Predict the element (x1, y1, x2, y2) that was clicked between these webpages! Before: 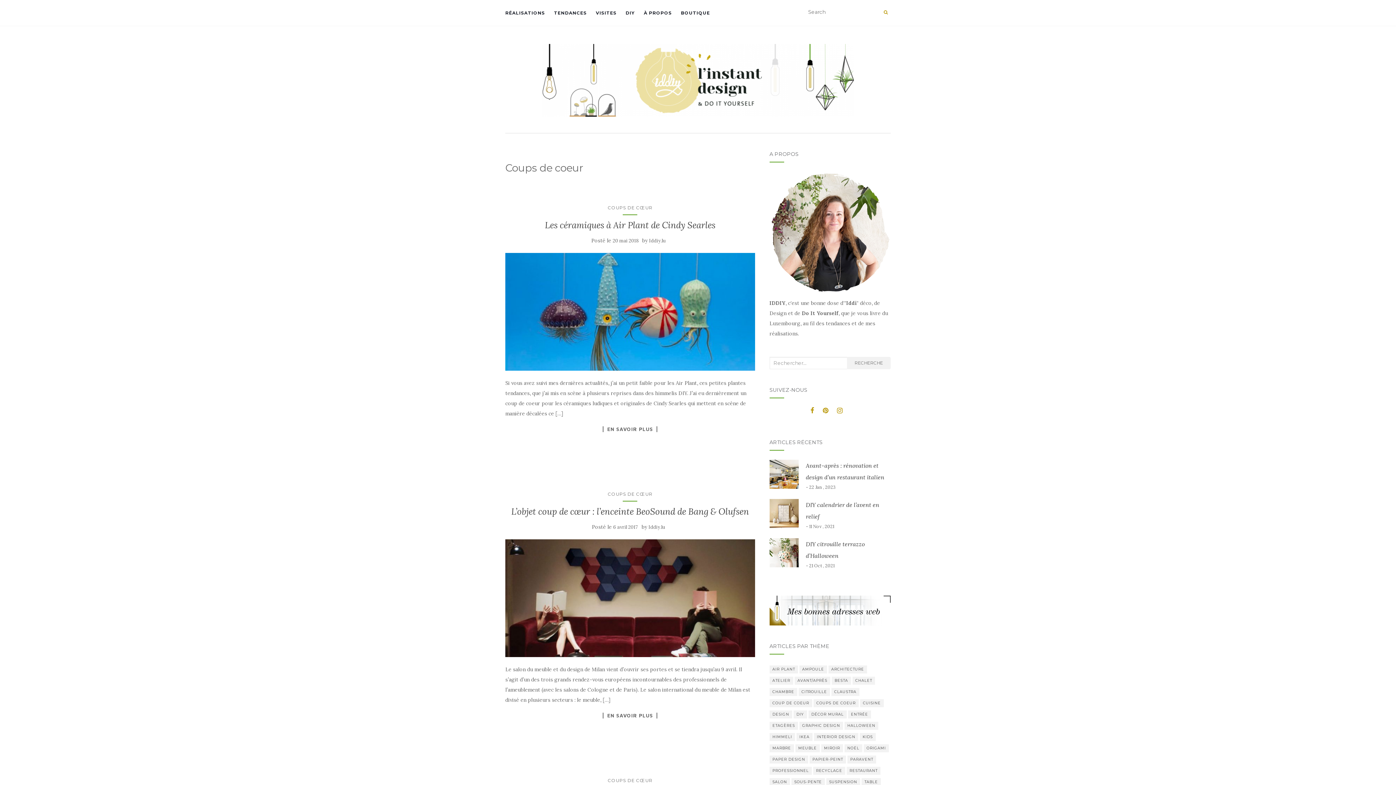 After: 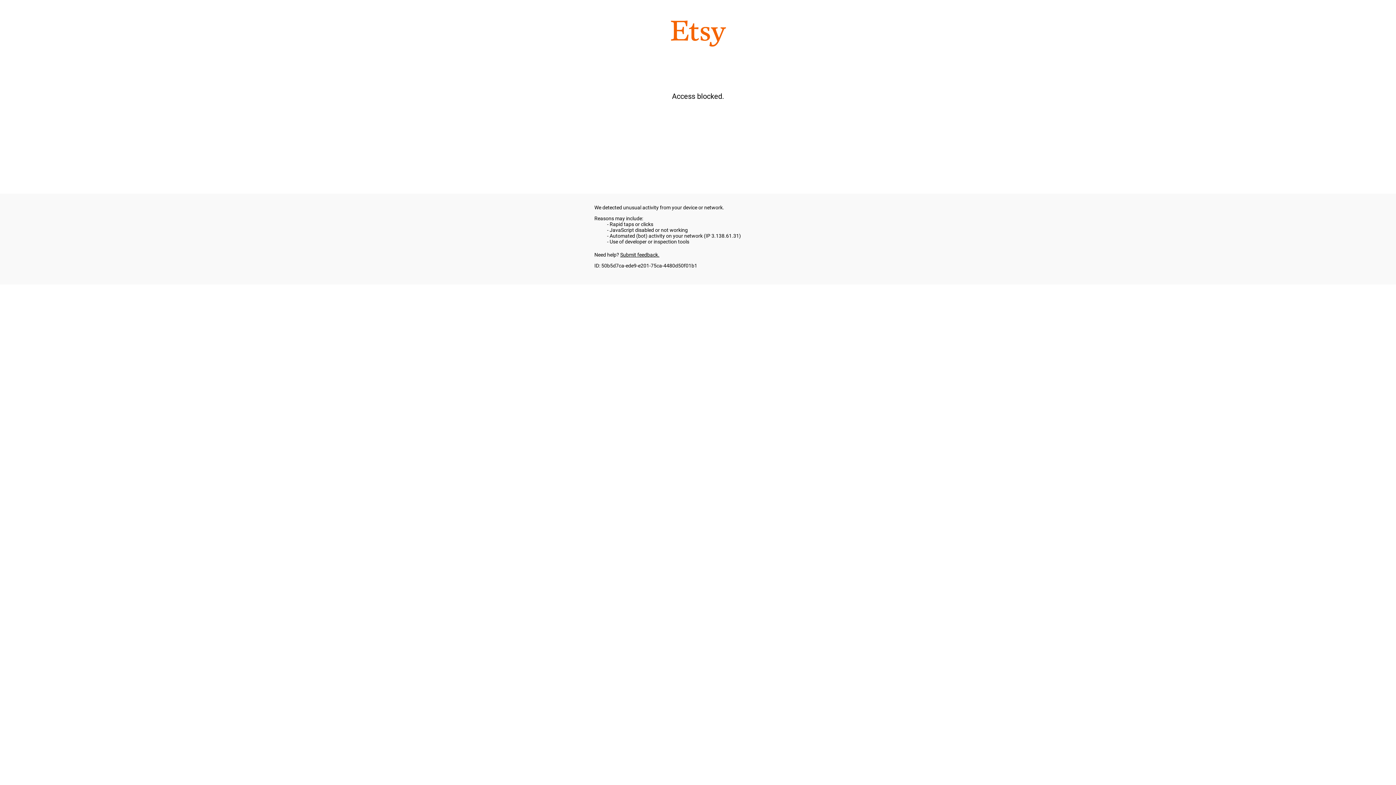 Action: bbox: (681, 0, 710, 25) label: BOUTIQUE